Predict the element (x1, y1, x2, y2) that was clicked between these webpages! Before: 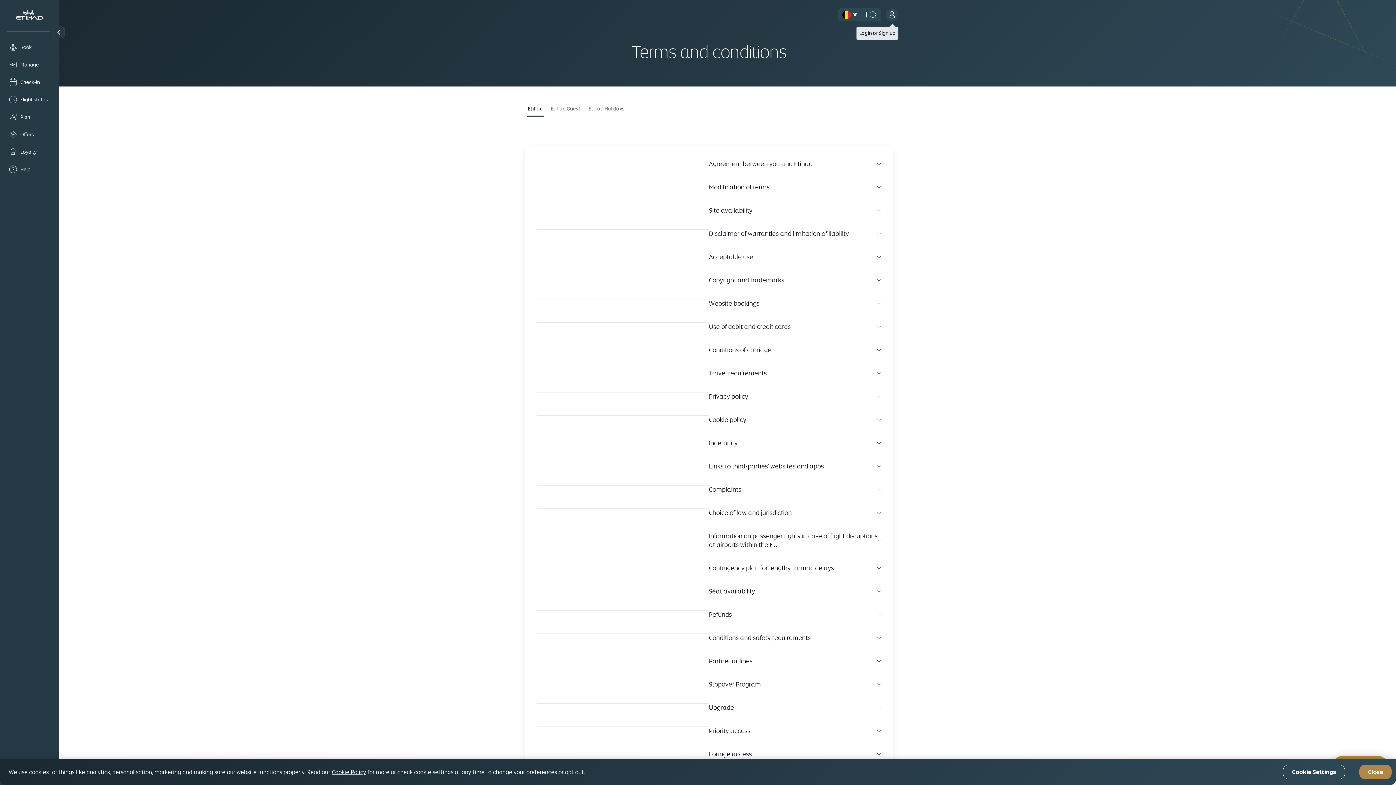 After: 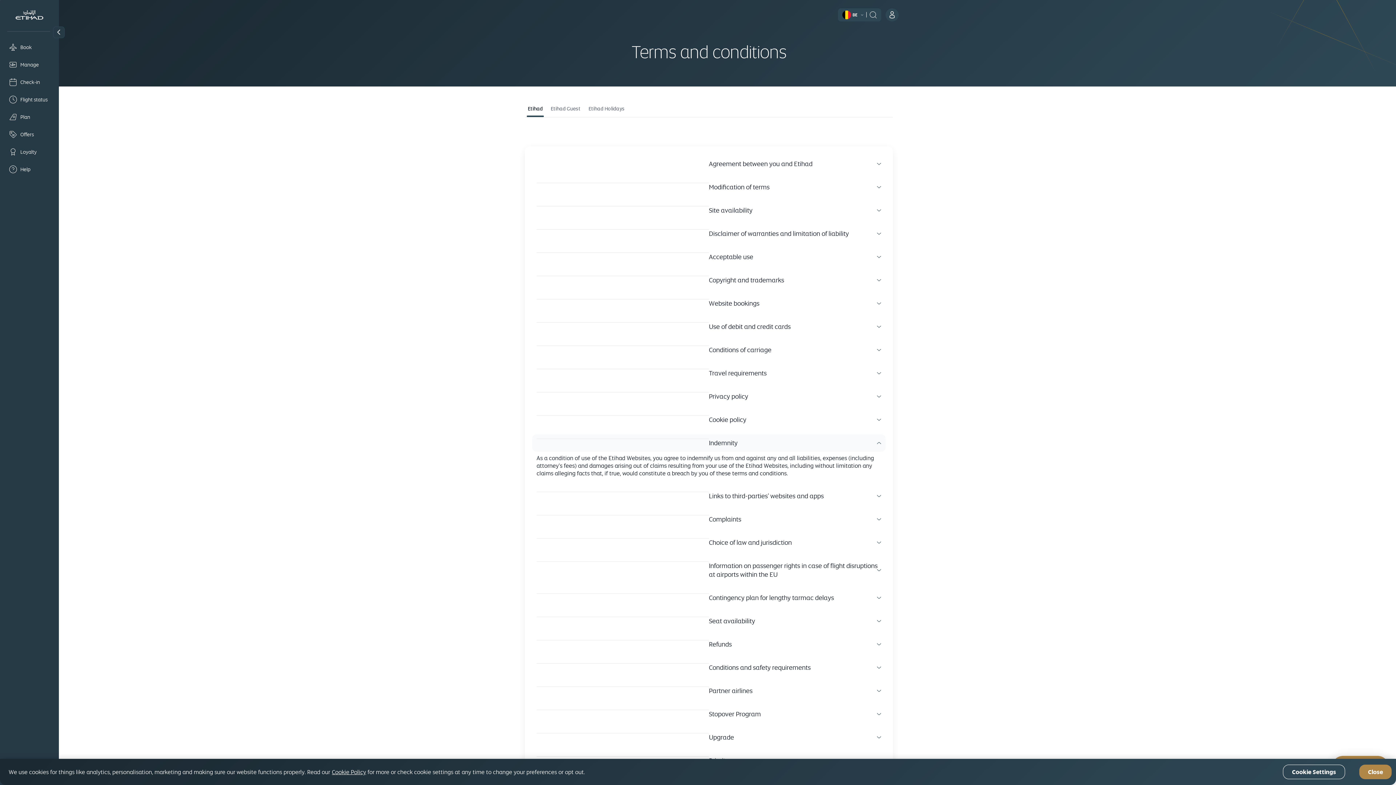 Action: label: Indemnity bbox: (709, 438, 881, 447)